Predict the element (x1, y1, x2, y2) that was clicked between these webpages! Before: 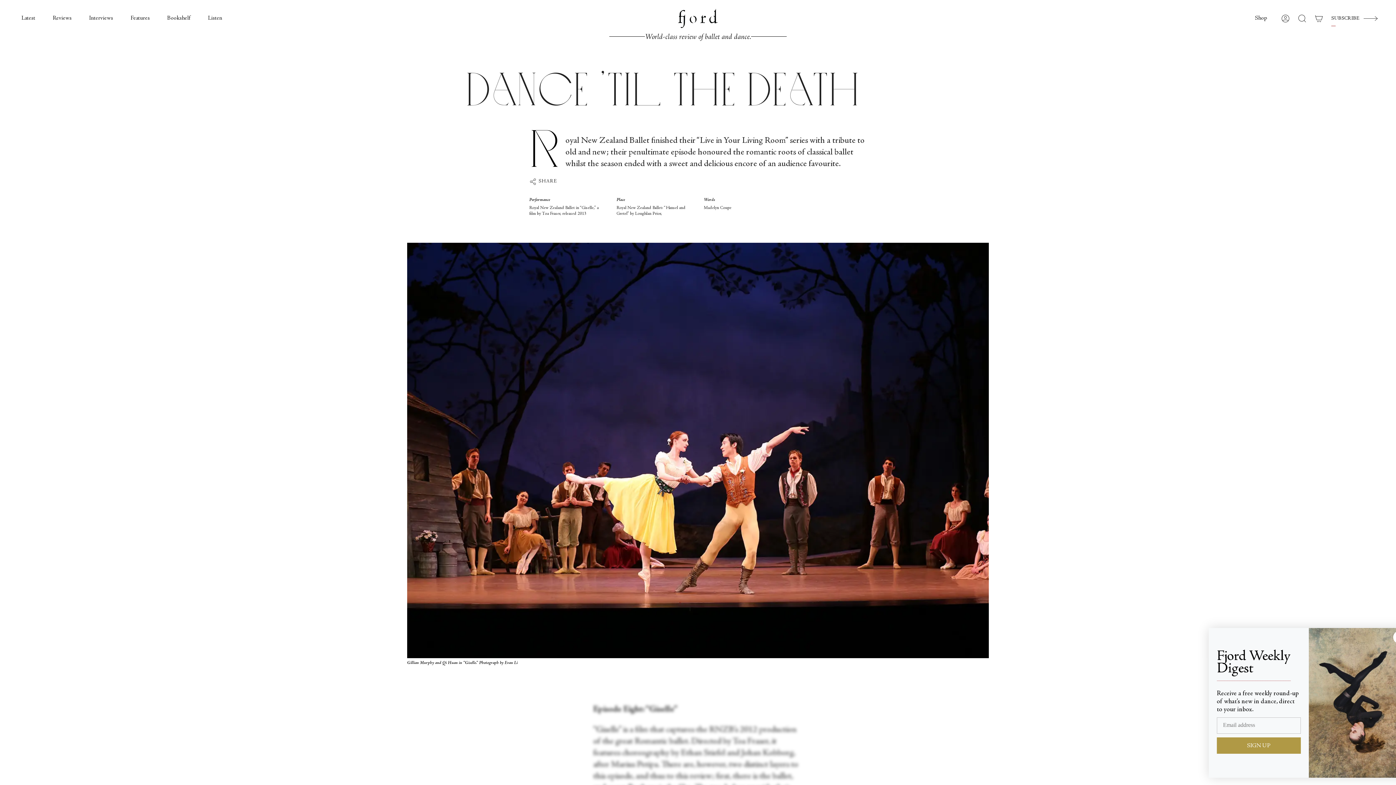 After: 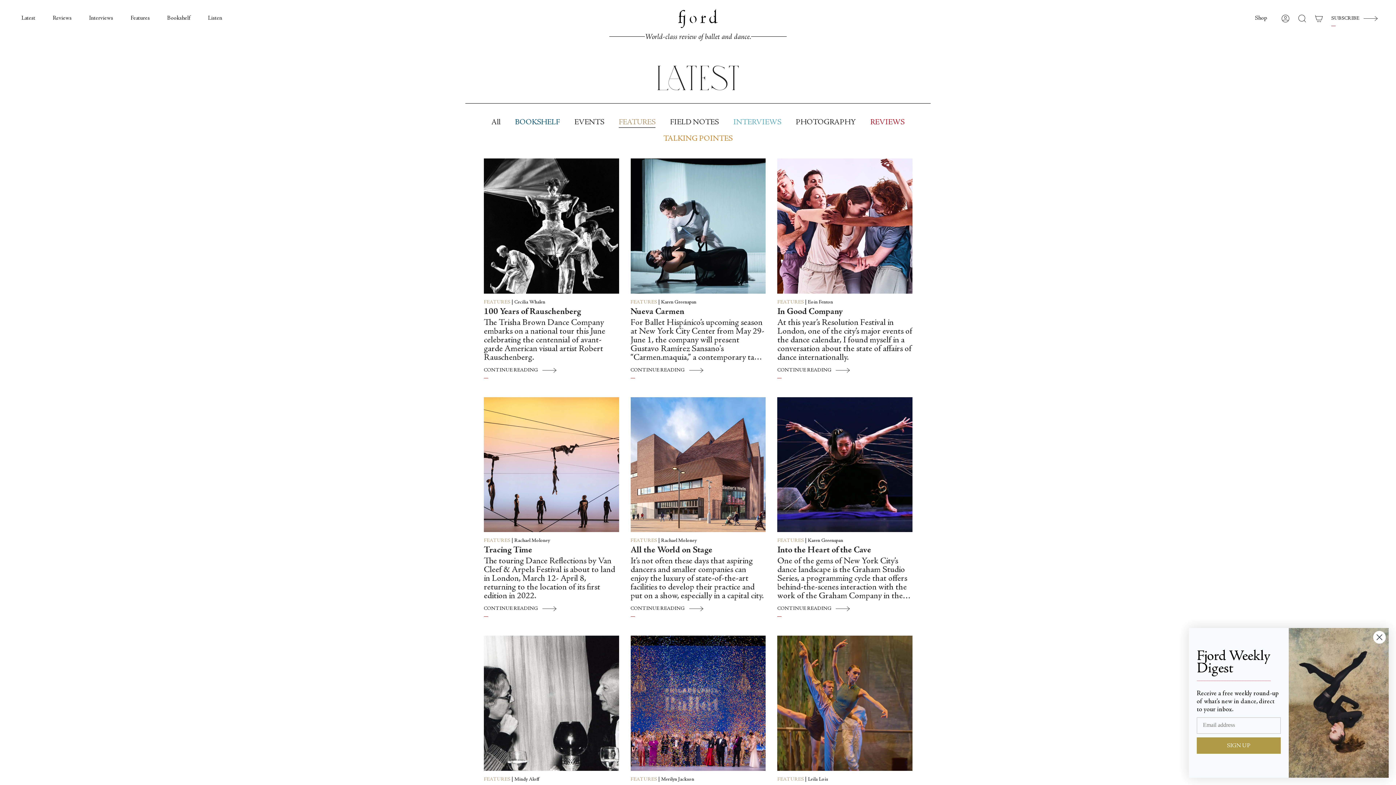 Action: bbox: (121, 0, 158, 36) label: Features